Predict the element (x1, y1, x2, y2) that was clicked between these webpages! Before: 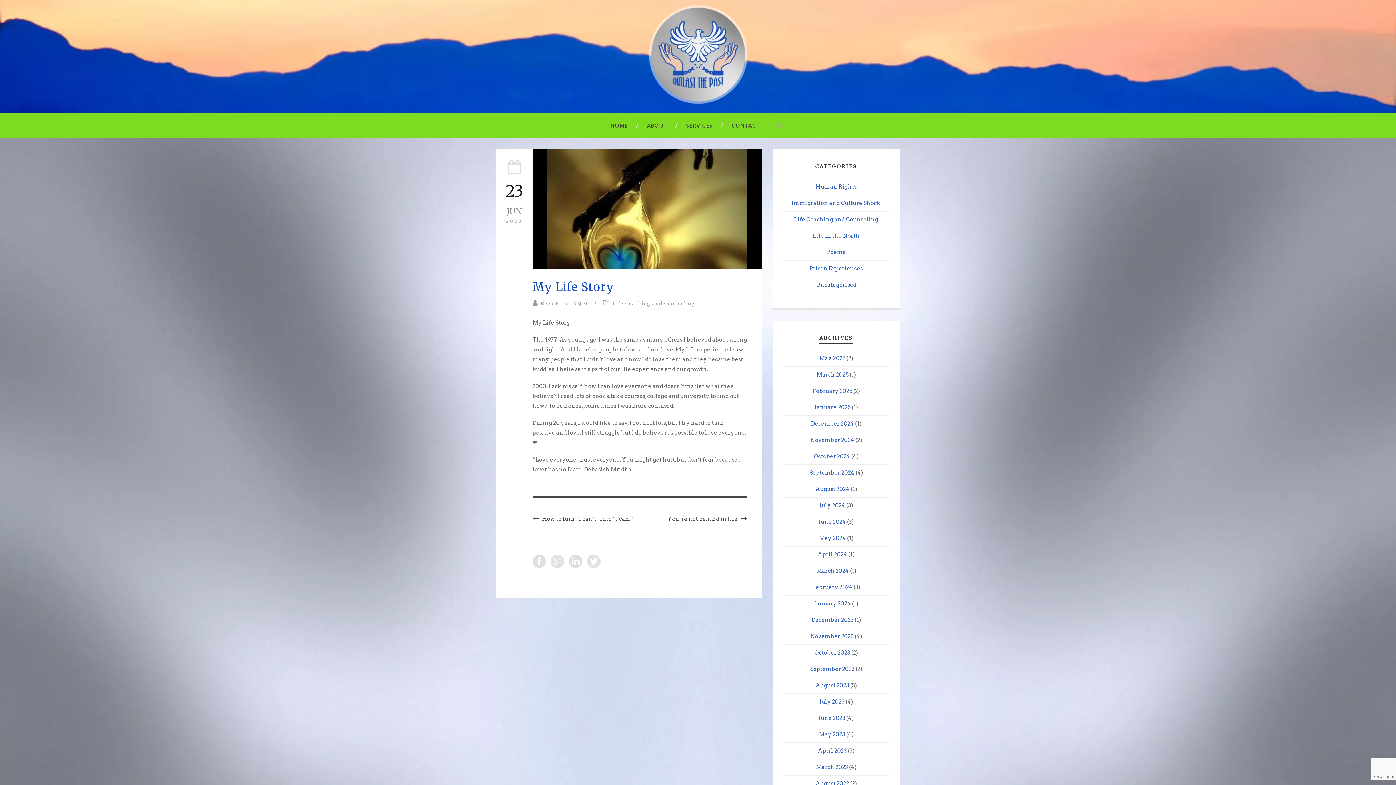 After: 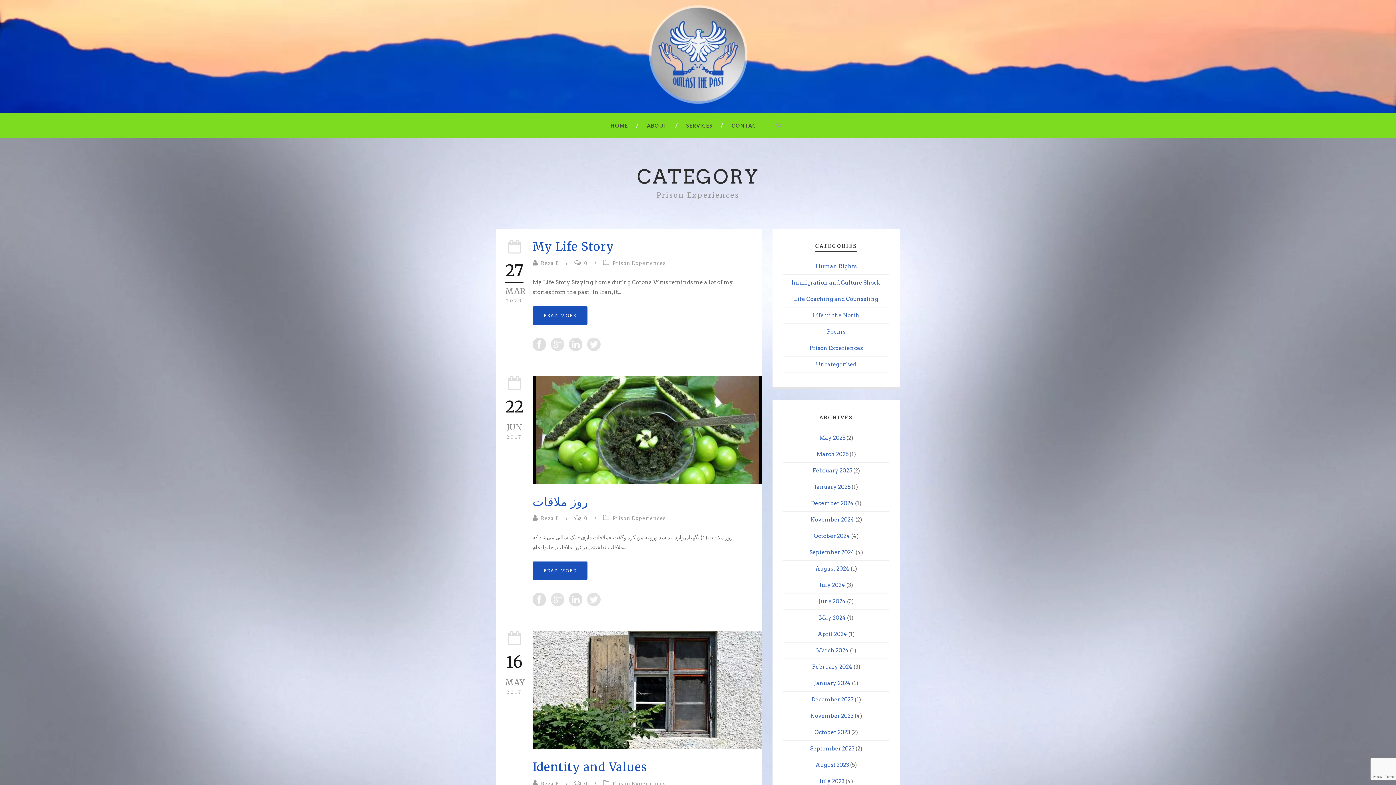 Action: bbox: (809, 265, 863, 272) label: Prison Experiences